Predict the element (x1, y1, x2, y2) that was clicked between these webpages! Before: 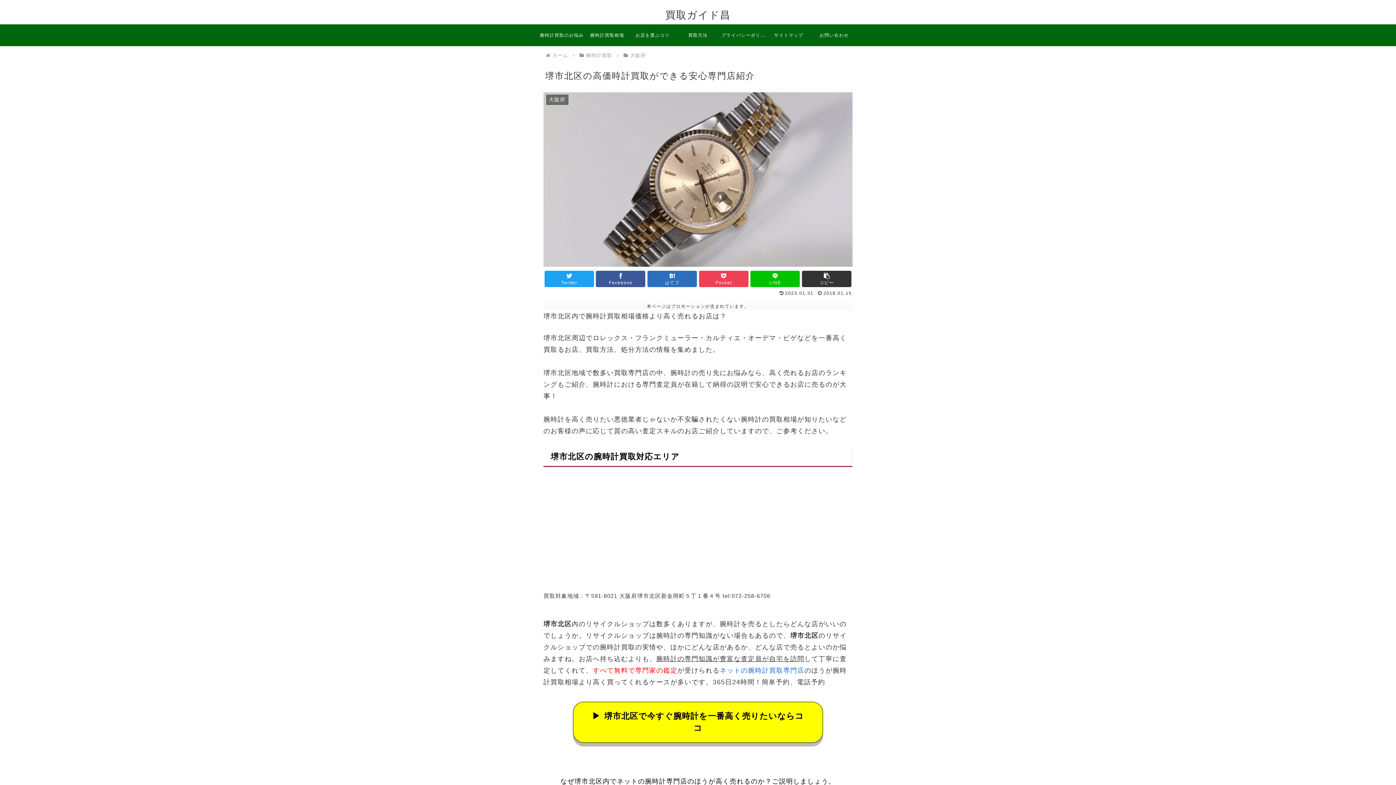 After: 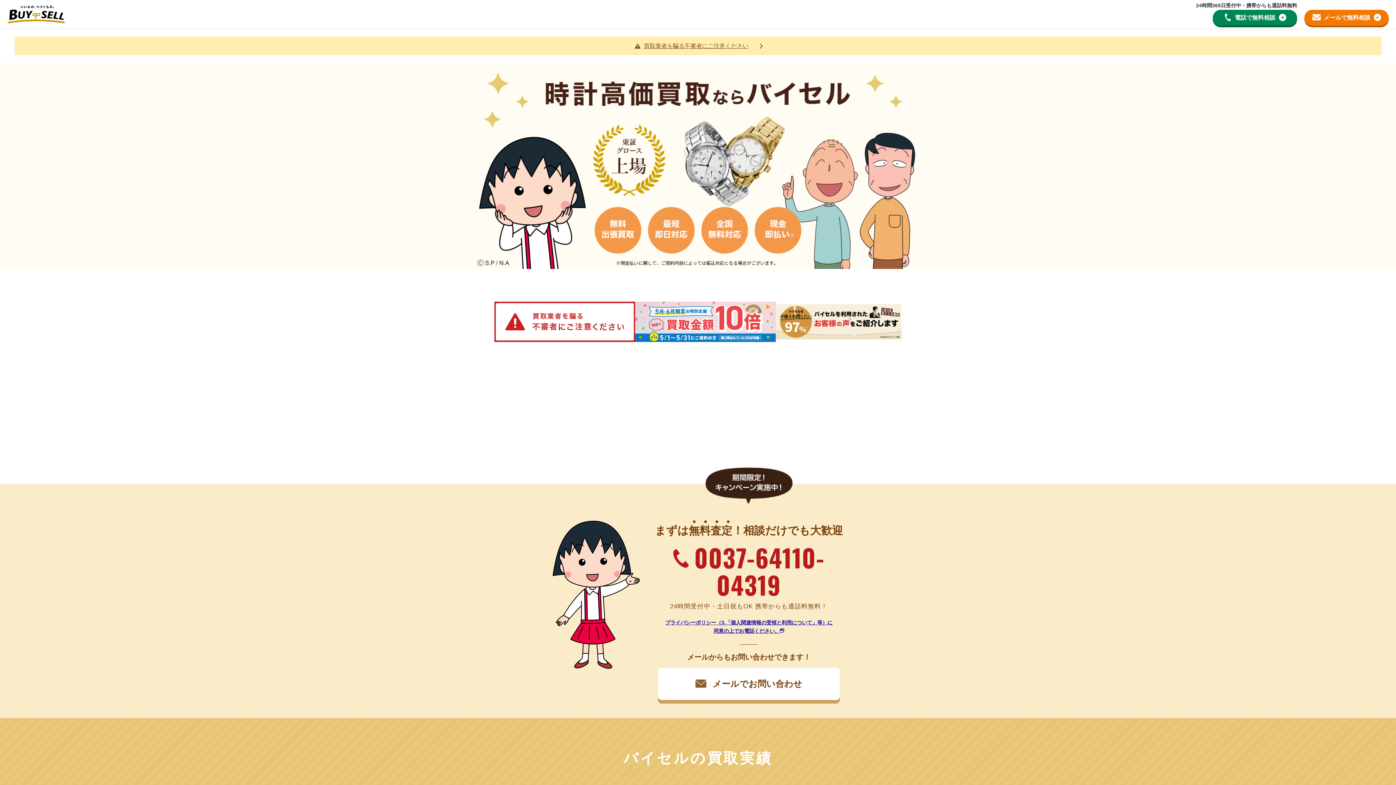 Action: bbox: (720, 667, 804, 674) label: ネットの腕時計買取専門店